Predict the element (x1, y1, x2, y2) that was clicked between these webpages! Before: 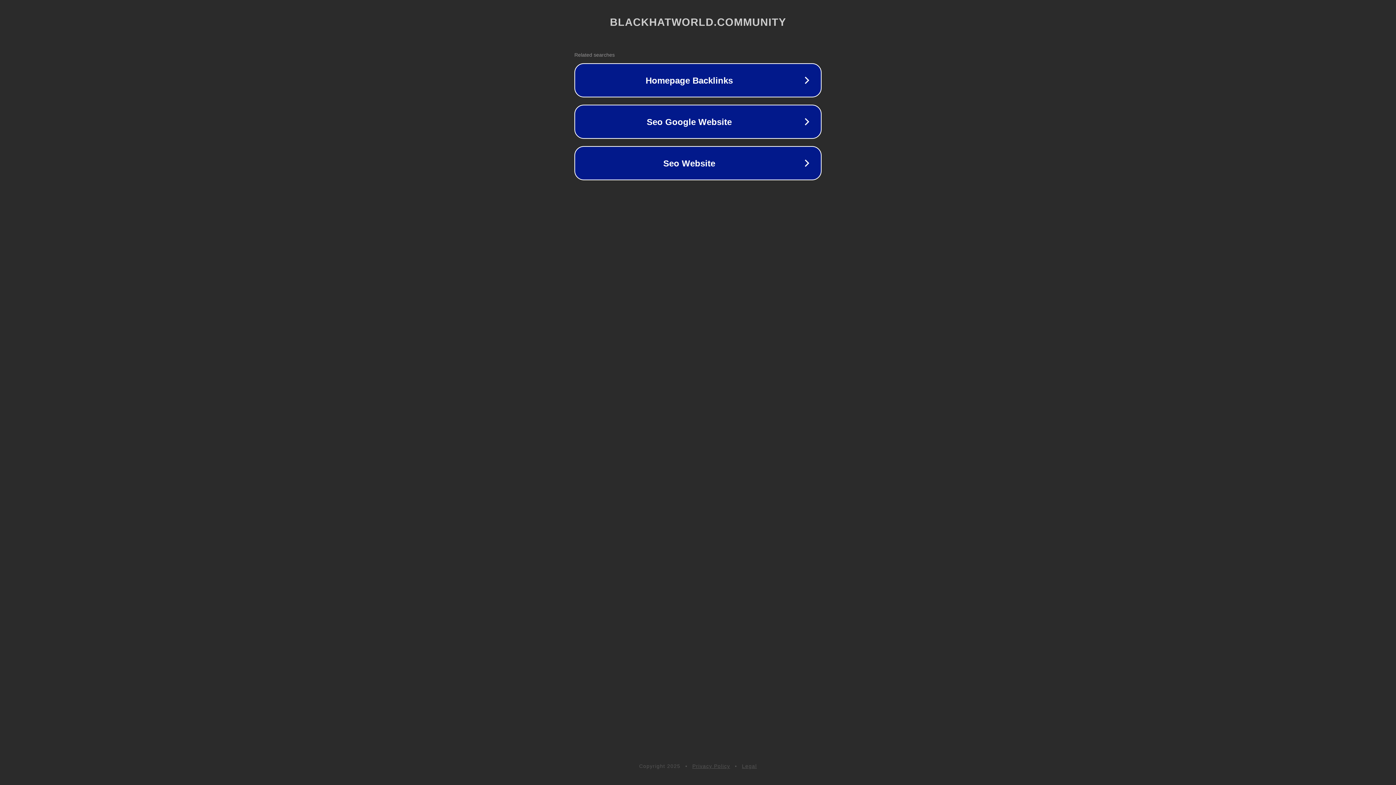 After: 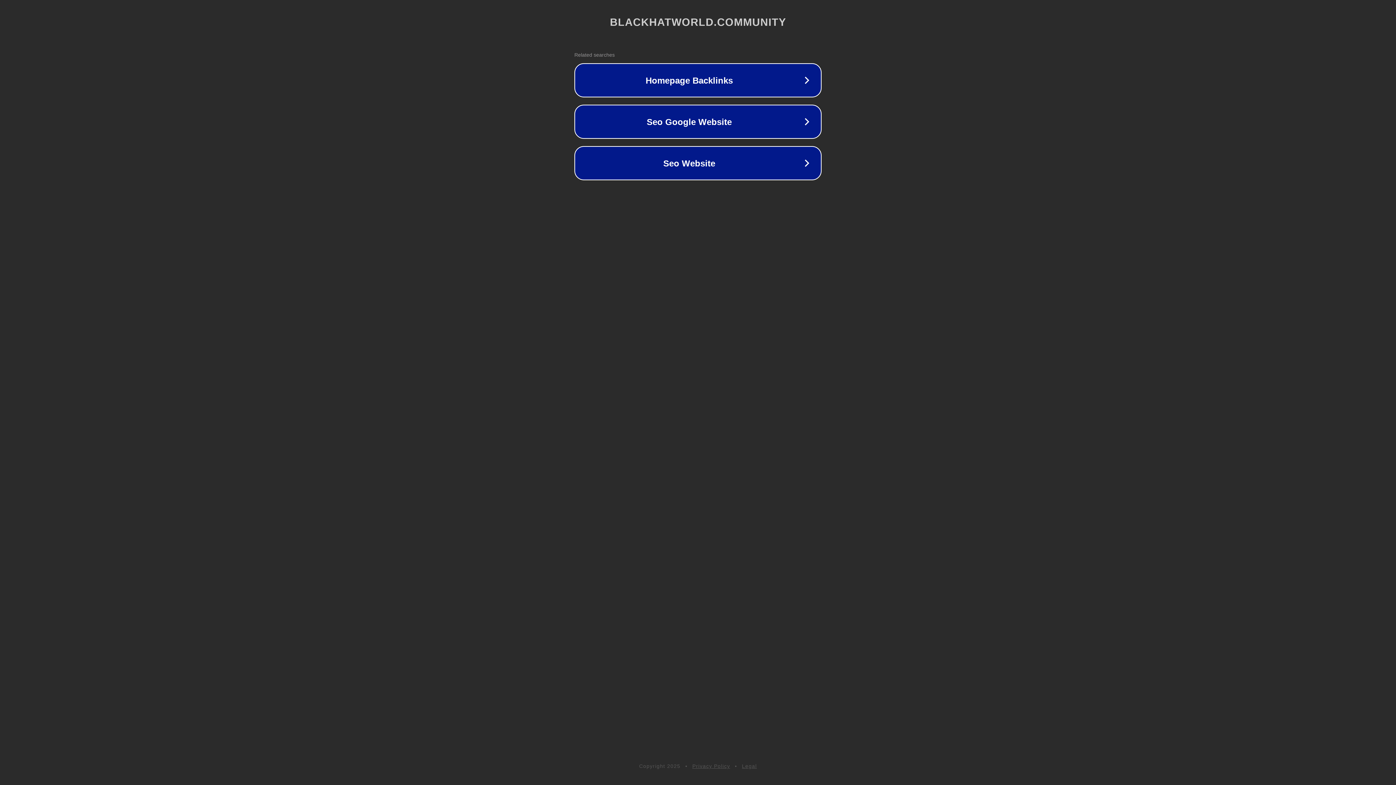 Action: bbox: (692, 763, 730, 769) label: Privacy Policy